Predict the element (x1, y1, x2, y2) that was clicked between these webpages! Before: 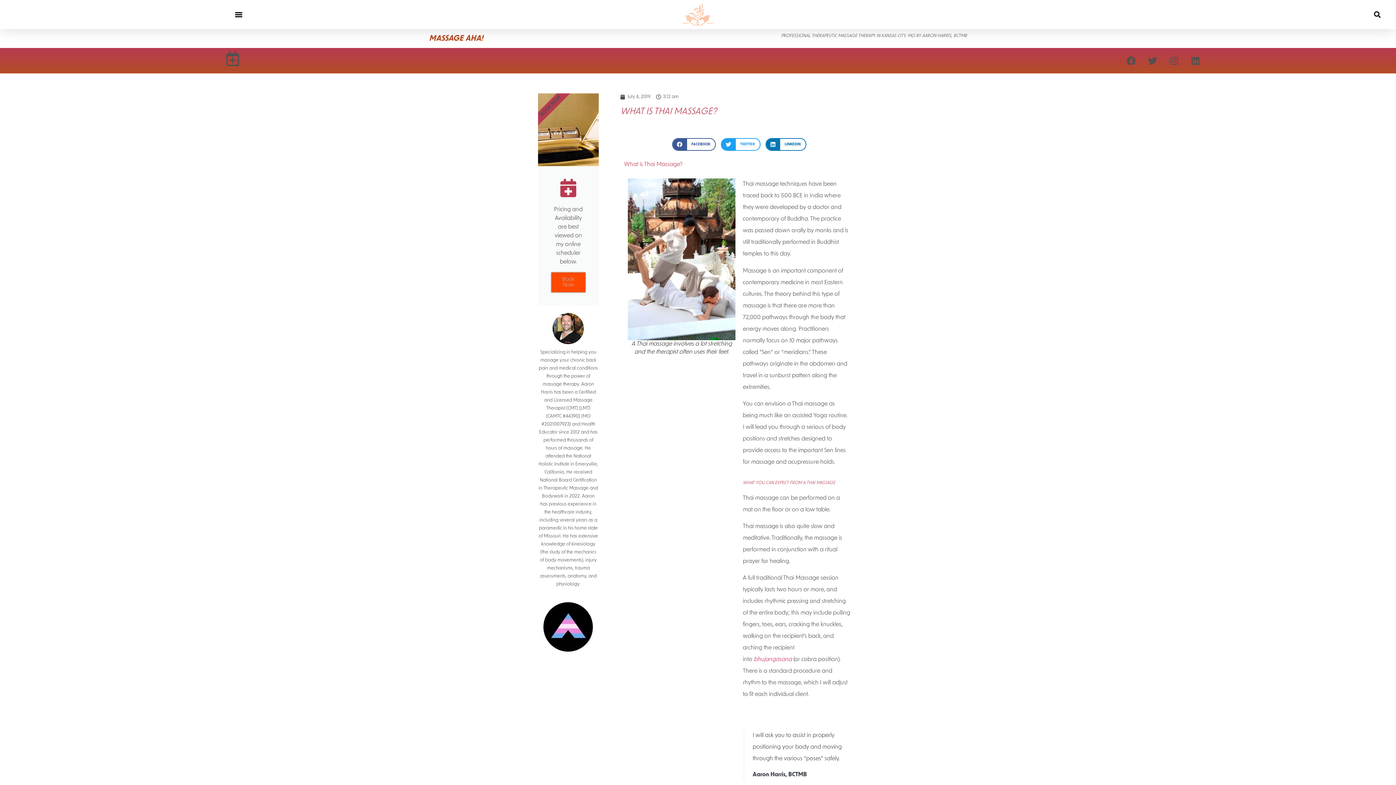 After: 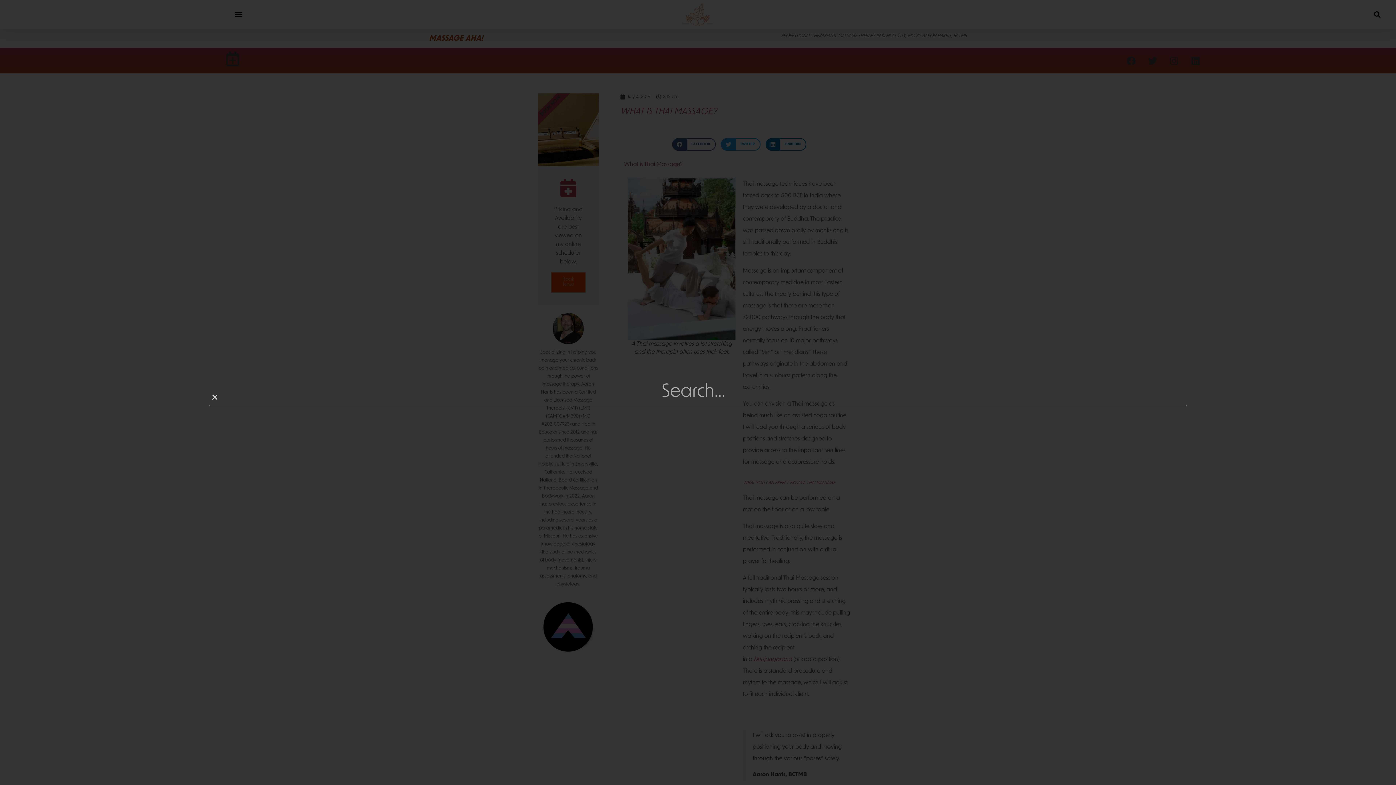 Action: bbox: (1371, 8, 1383, 20) label: Search